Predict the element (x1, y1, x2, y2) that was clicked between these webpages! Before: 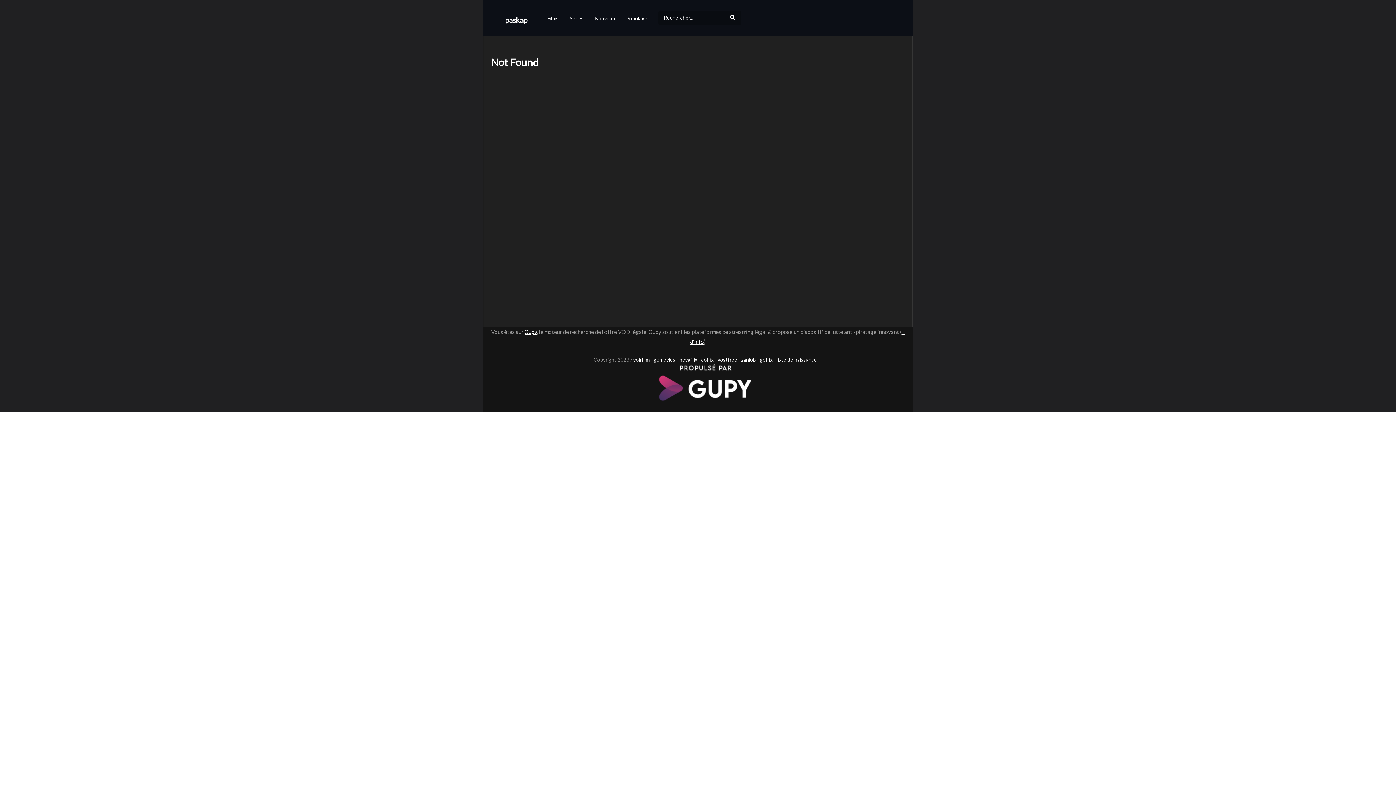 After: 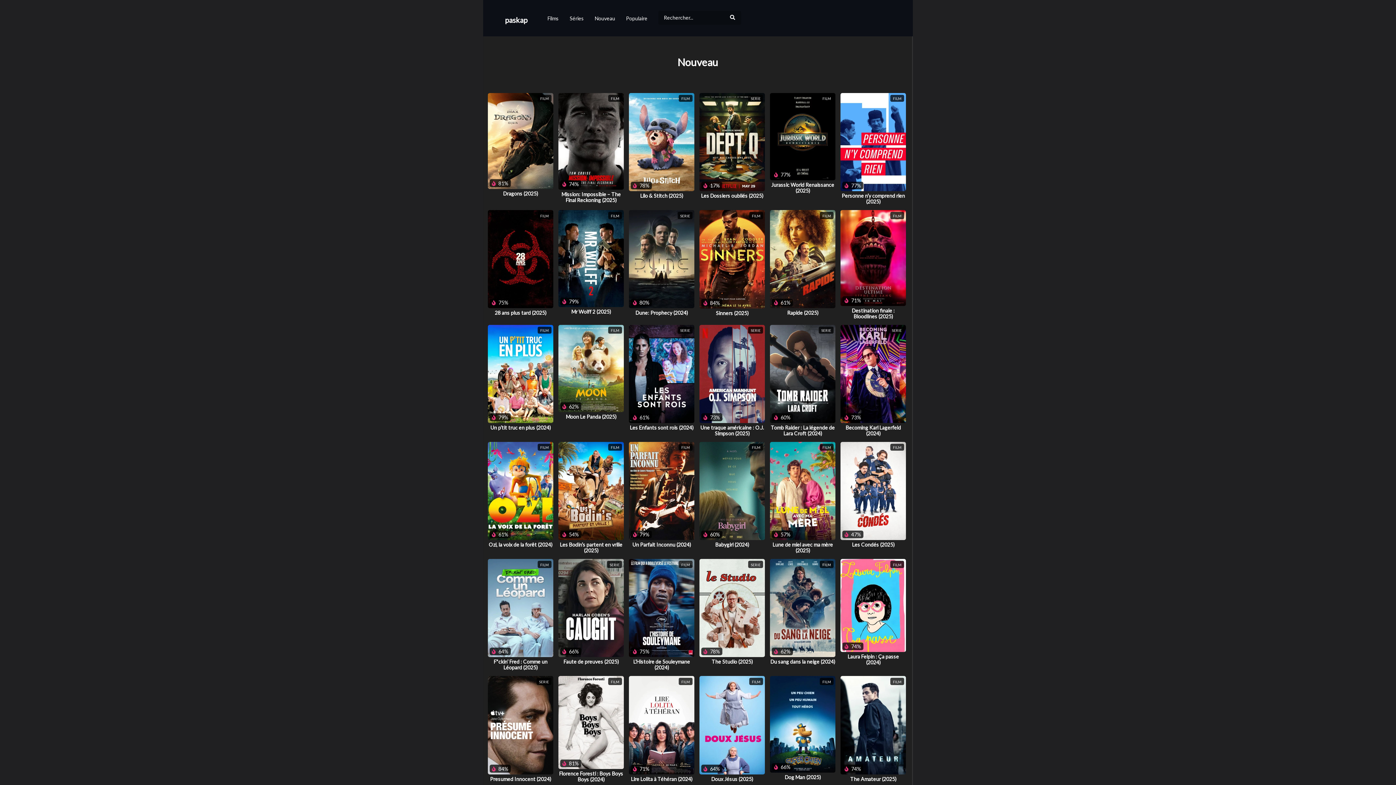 Action: bbox: (589, 0, 620, 36) label: Nouveau